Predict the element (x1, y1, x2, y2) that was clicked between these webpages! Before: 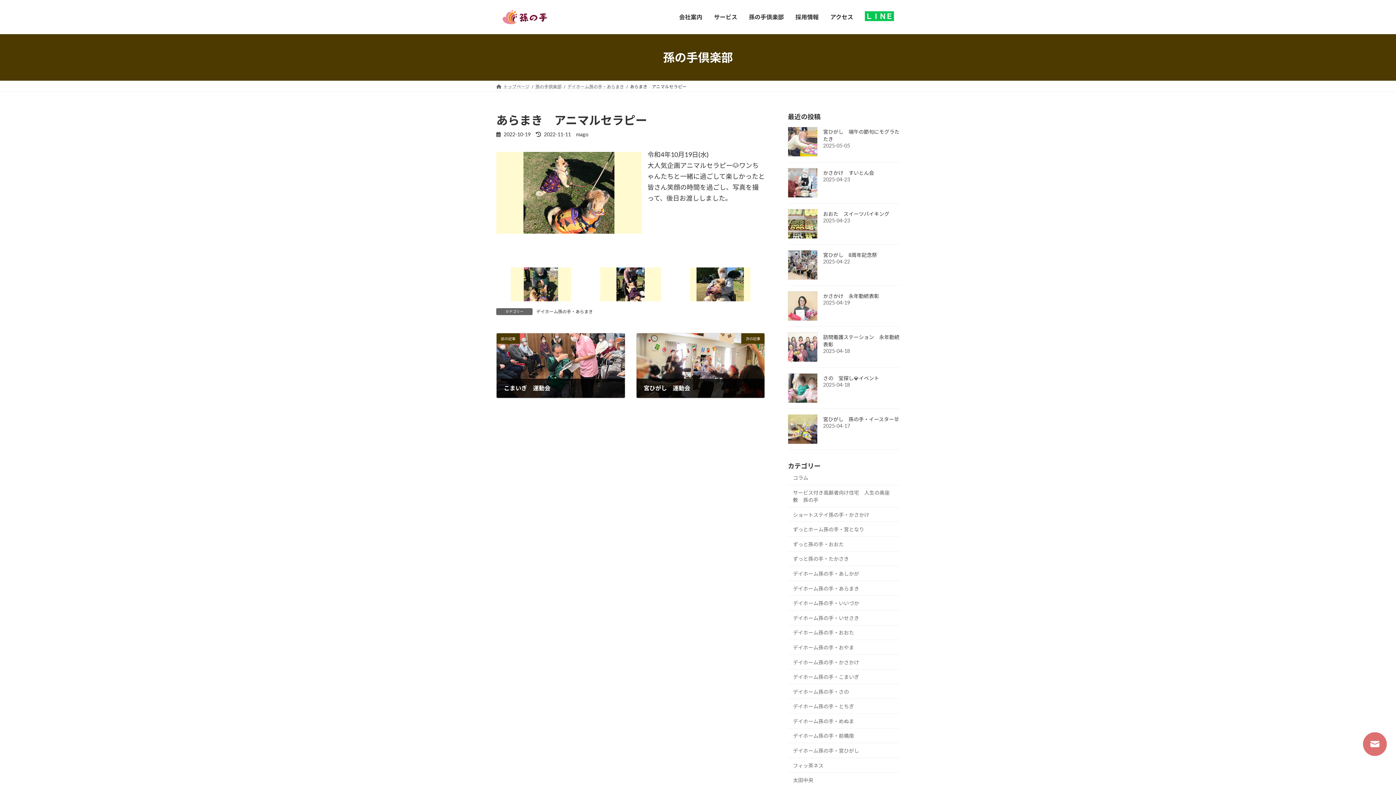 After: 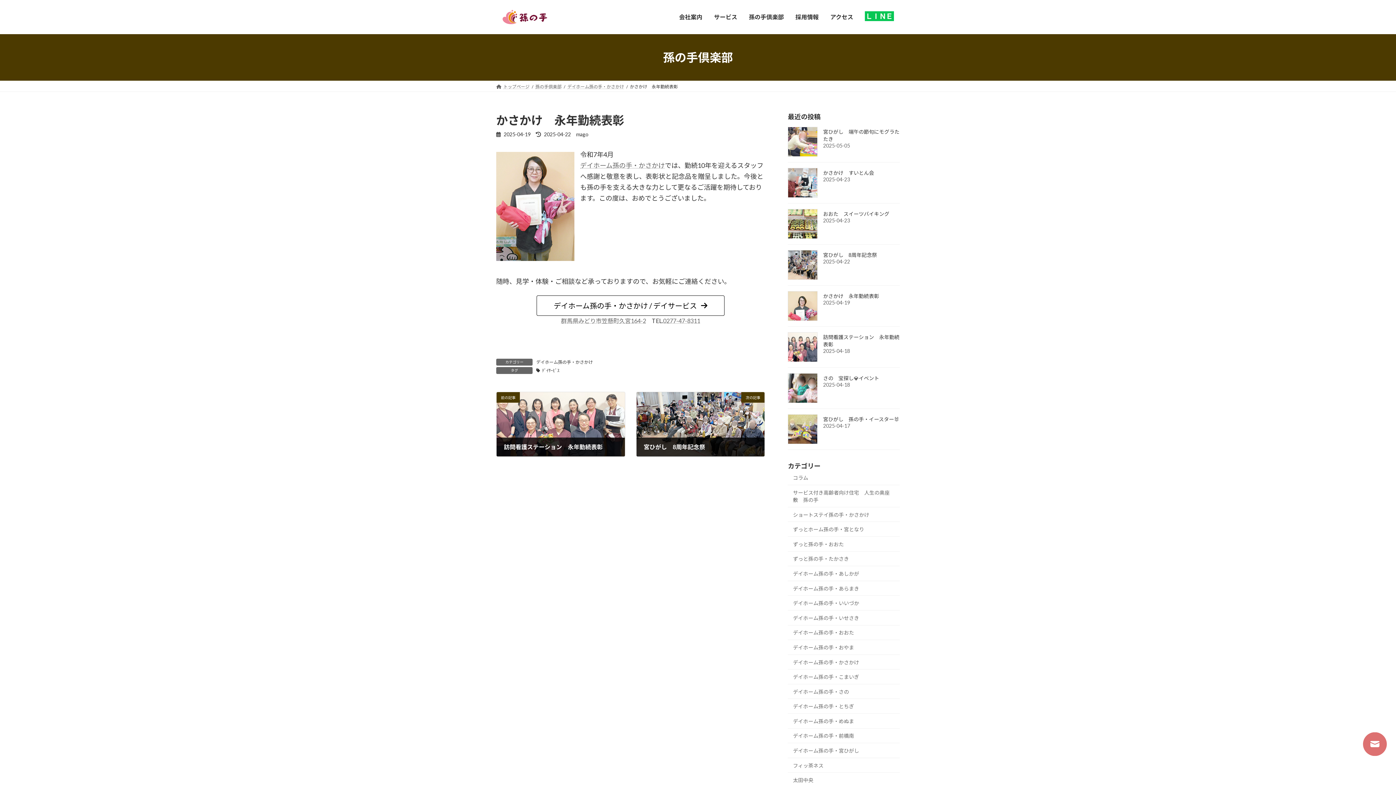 Action: bbox: (823, 292, 879, 299) label: かさかけ　永年勤続表彰